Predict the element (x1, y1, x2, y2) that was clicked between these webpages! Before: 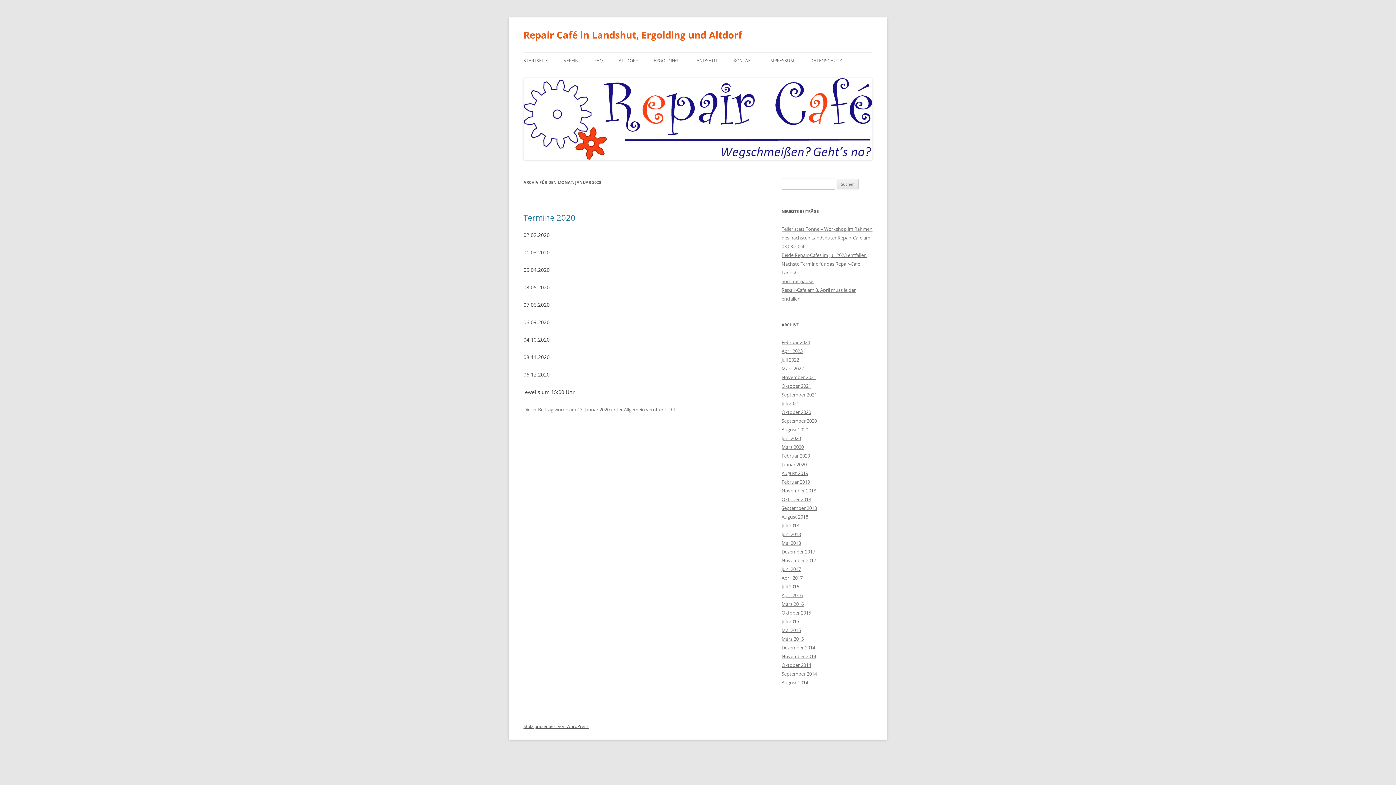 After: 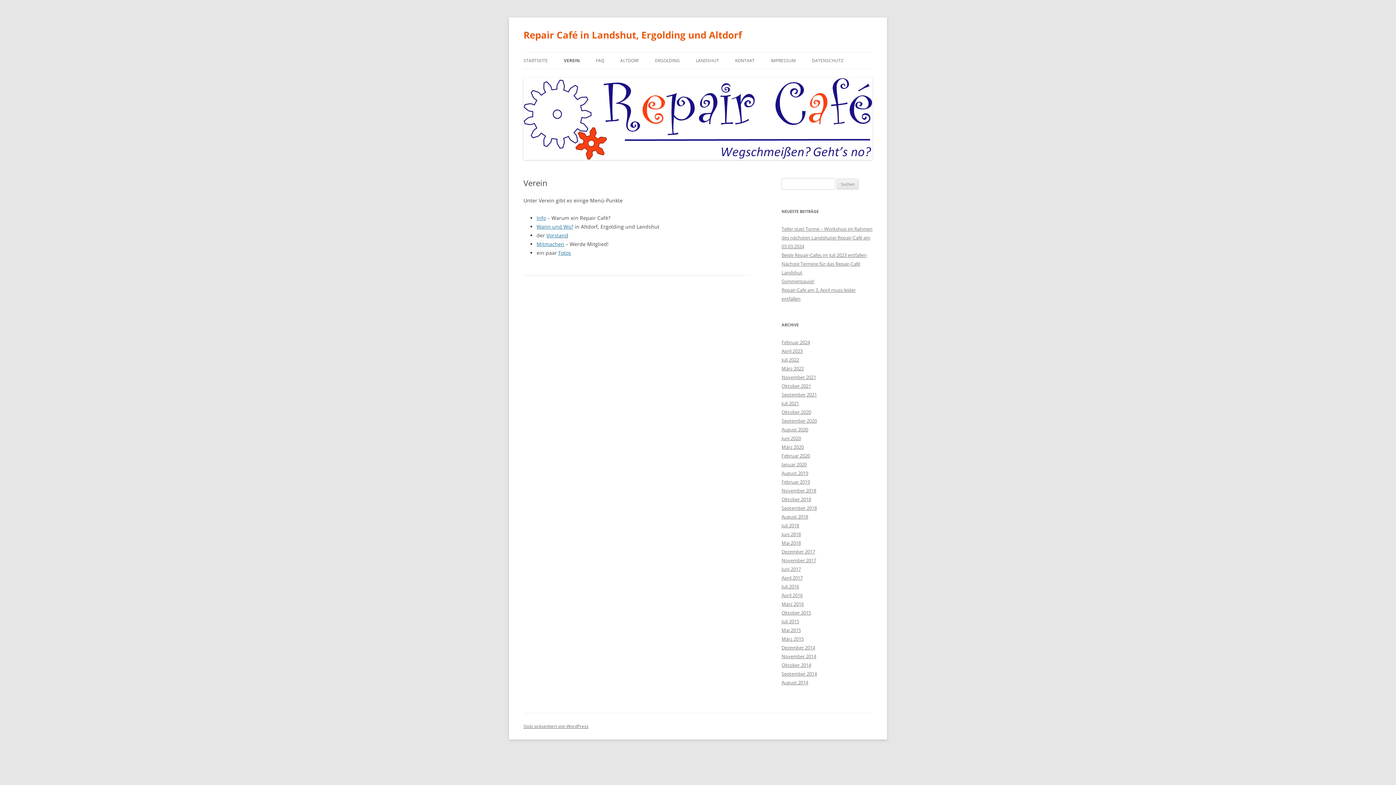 Action: label: VEREIN bbox: (564, 52, 578, 68)